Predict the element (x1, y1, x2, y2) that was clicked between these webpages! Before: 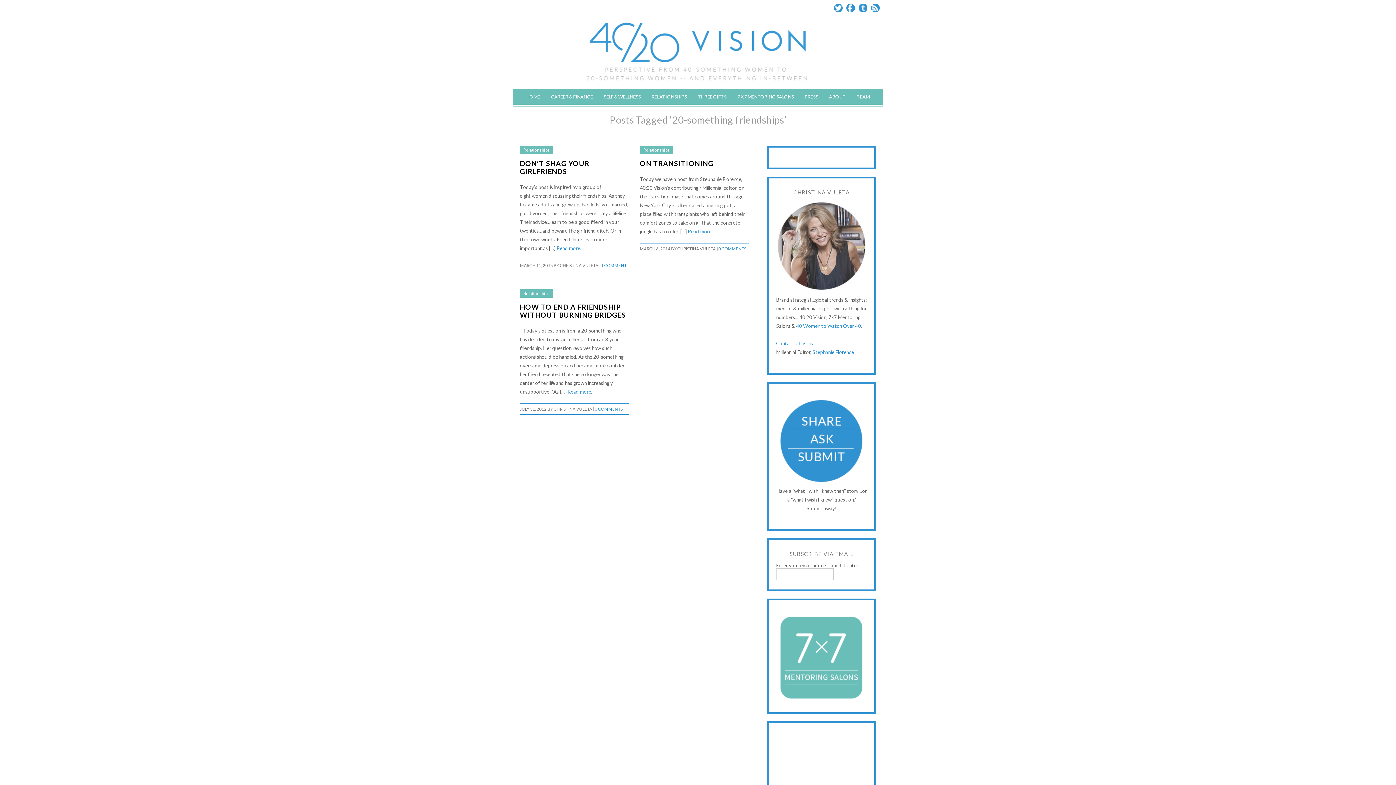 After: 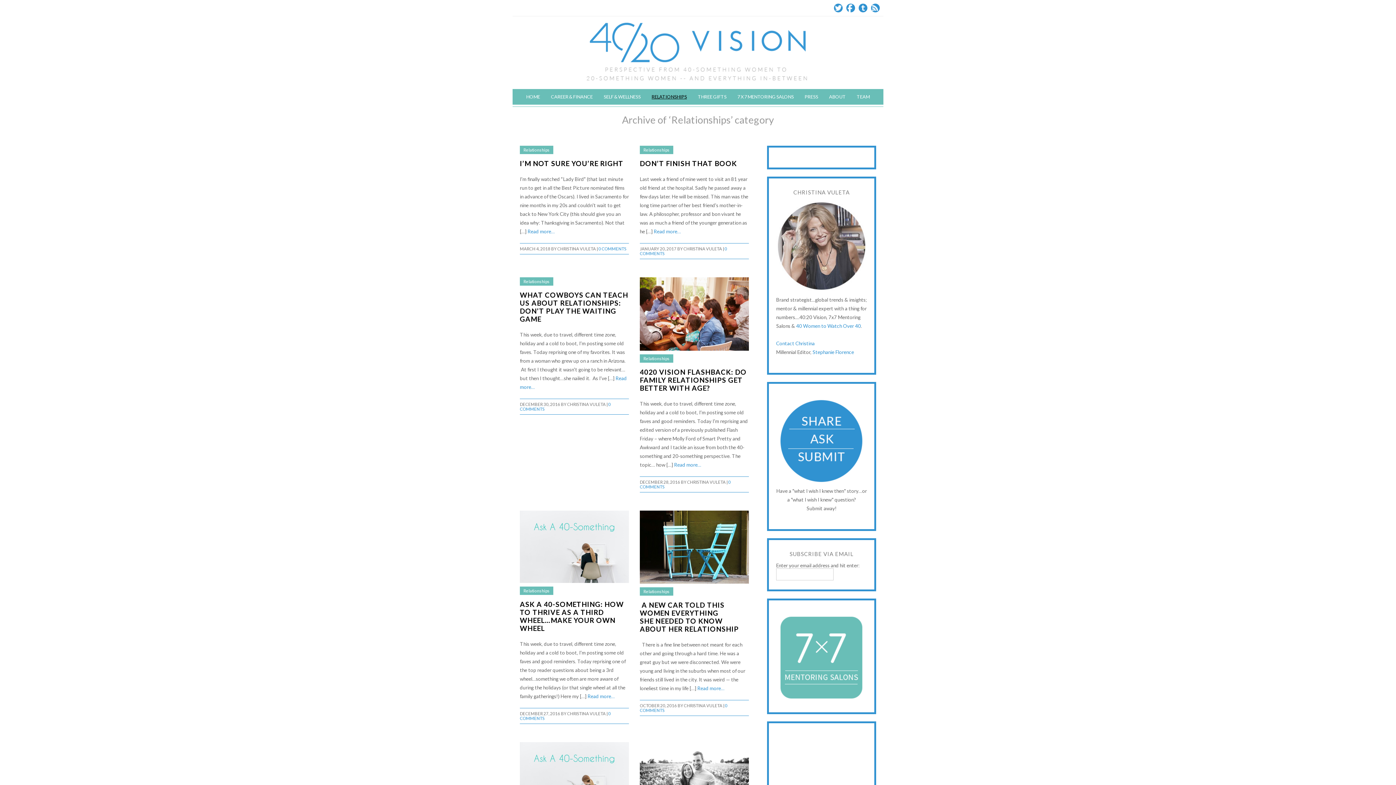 Action: label: RELATIONSHIPS bbox: (646, 89, 692, 104)